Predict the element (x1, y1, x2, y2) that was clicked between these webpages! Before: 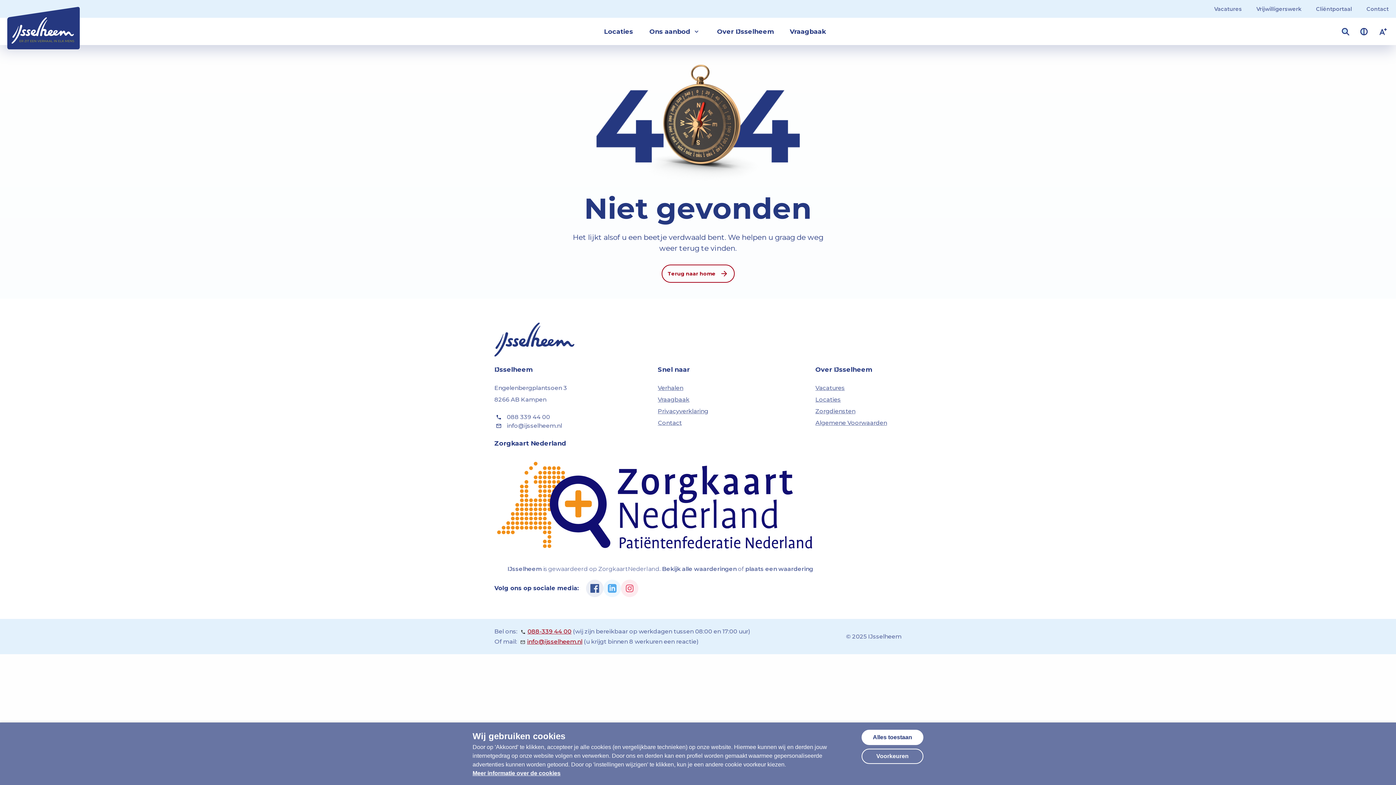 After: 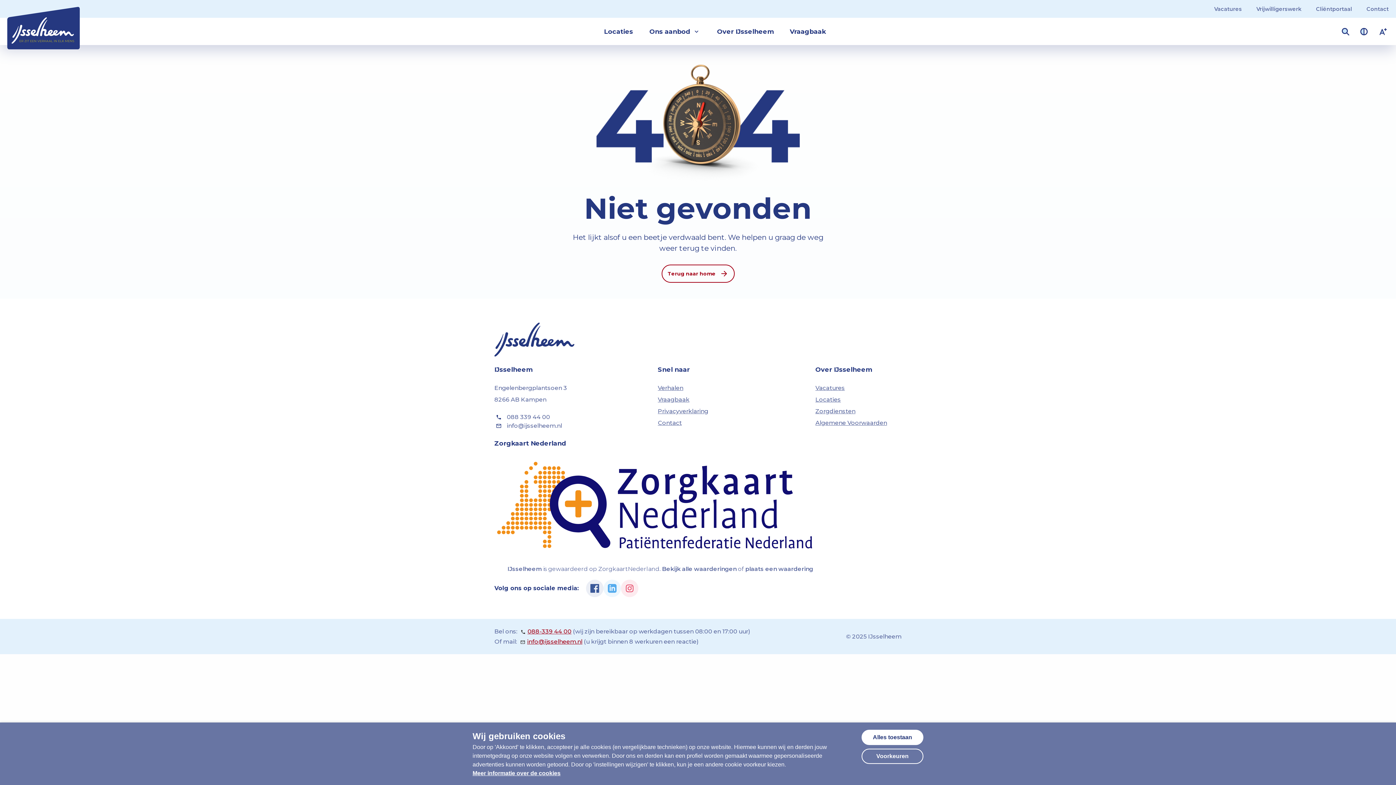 Action: label: Ga naar de Instagram pagina van IJsselheem bbox: (621, 580, 638, 597)